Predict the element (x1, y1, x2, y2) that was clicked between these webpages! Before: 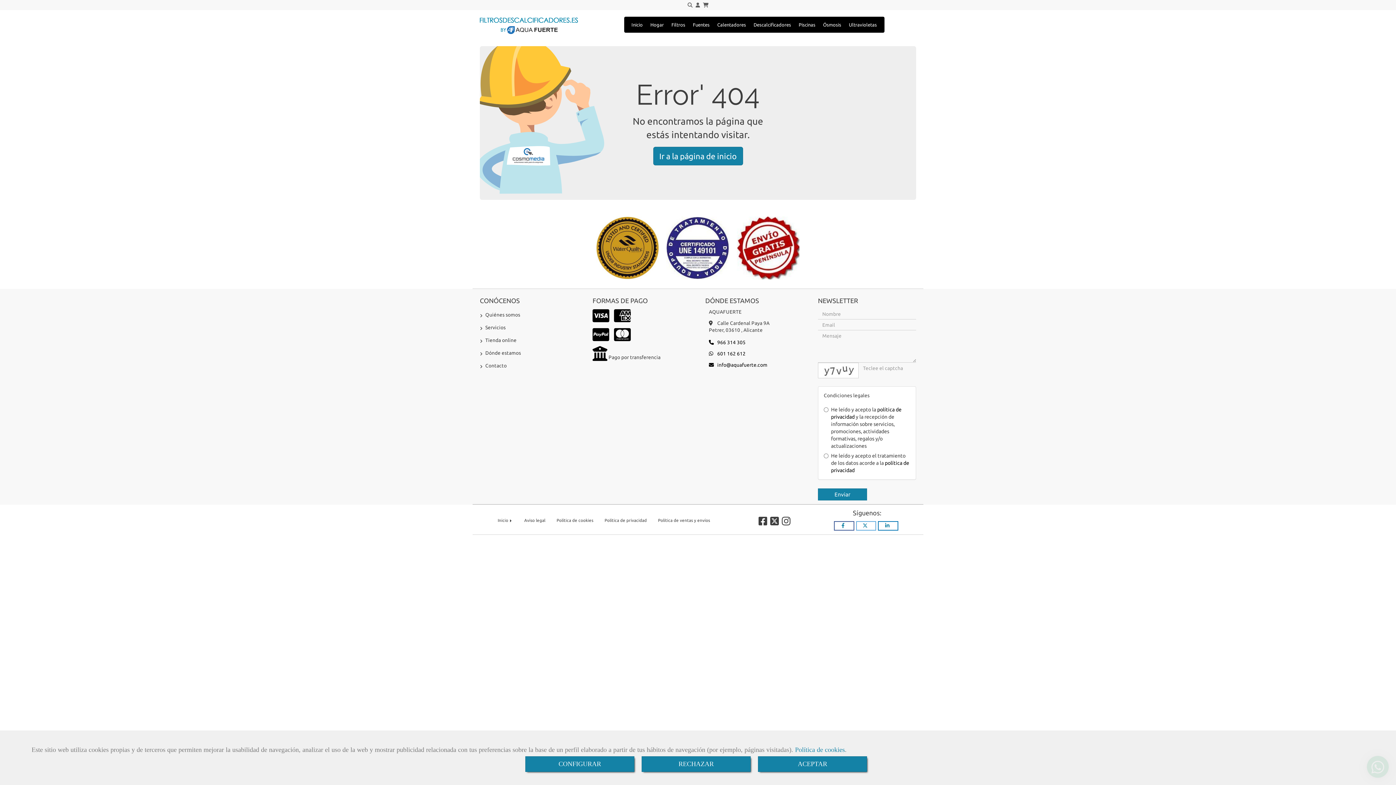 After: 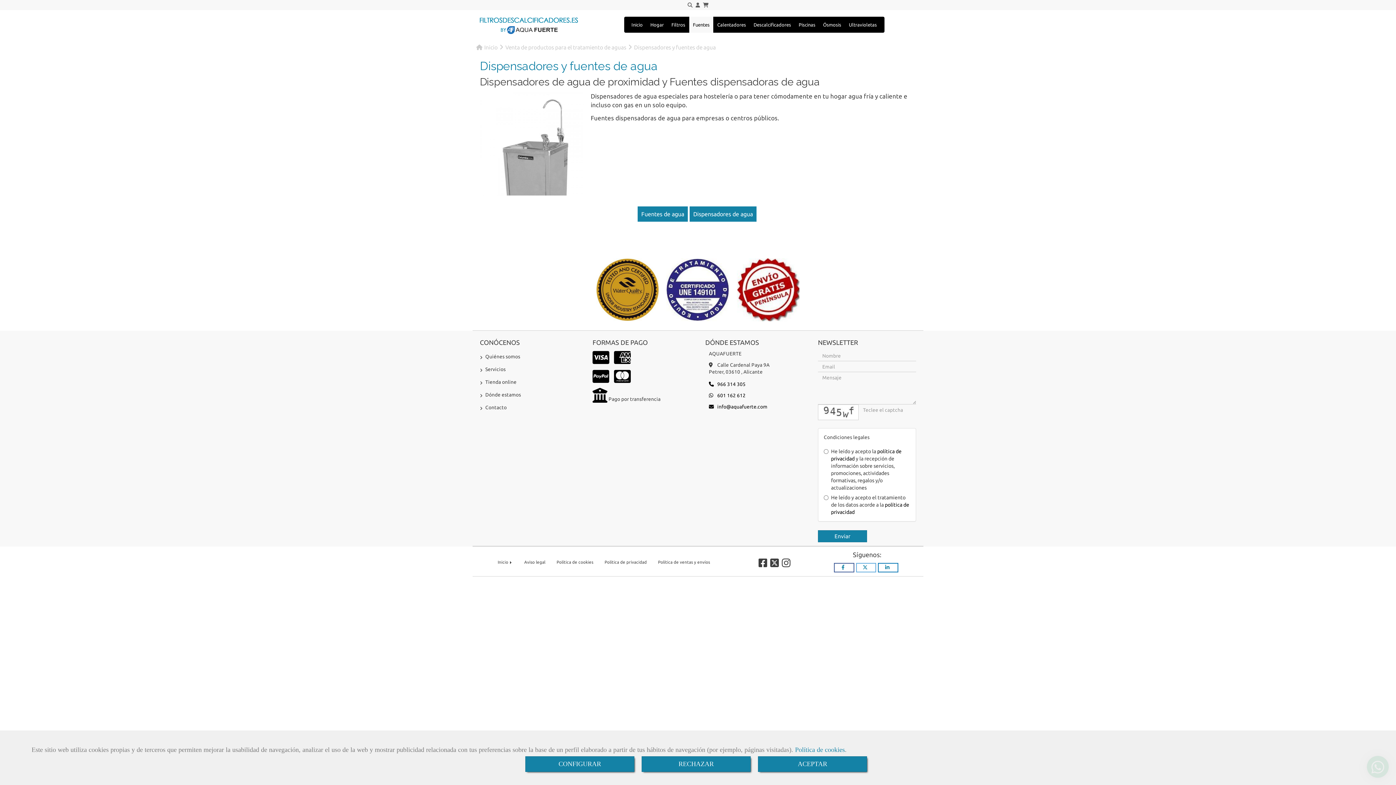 Action: label: Fuentes bbox: (689, 16, 713, 32)